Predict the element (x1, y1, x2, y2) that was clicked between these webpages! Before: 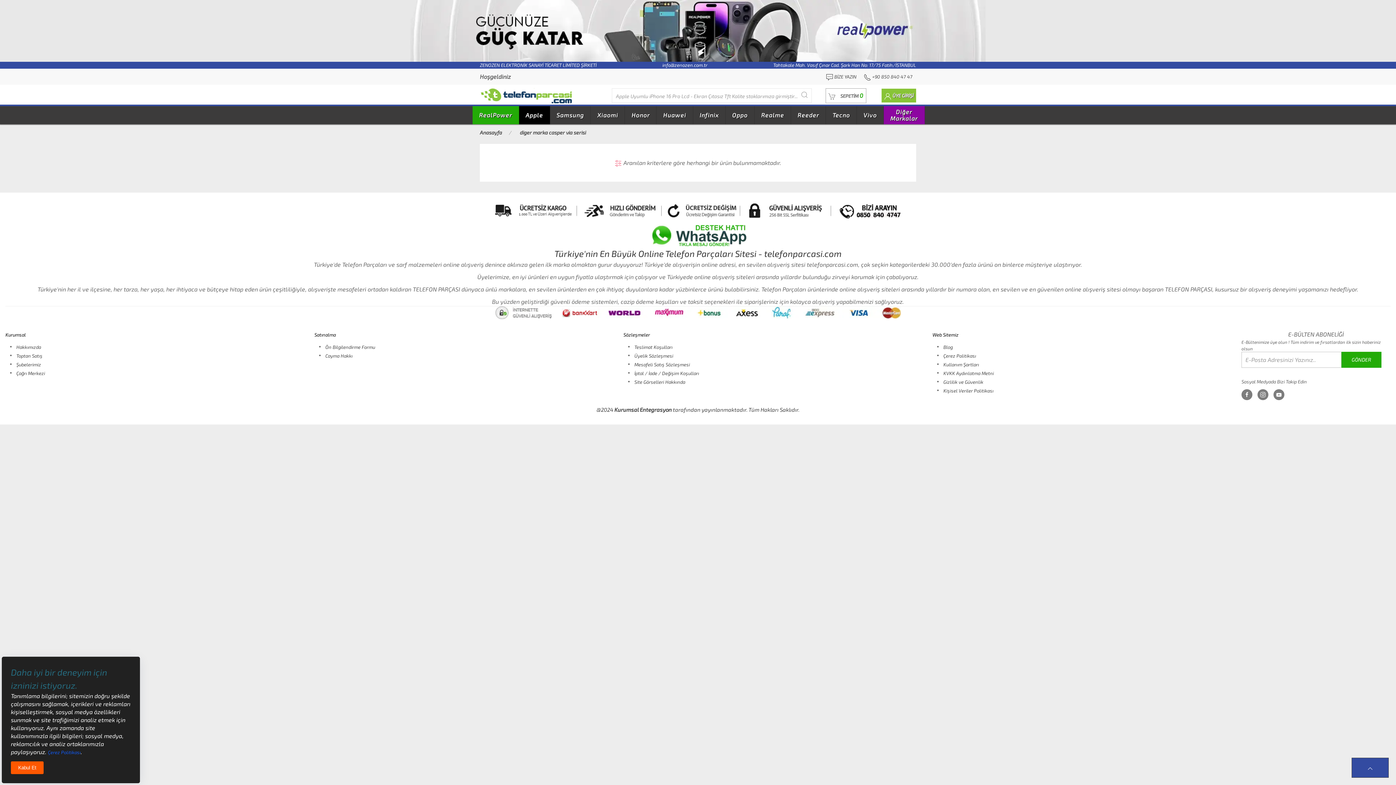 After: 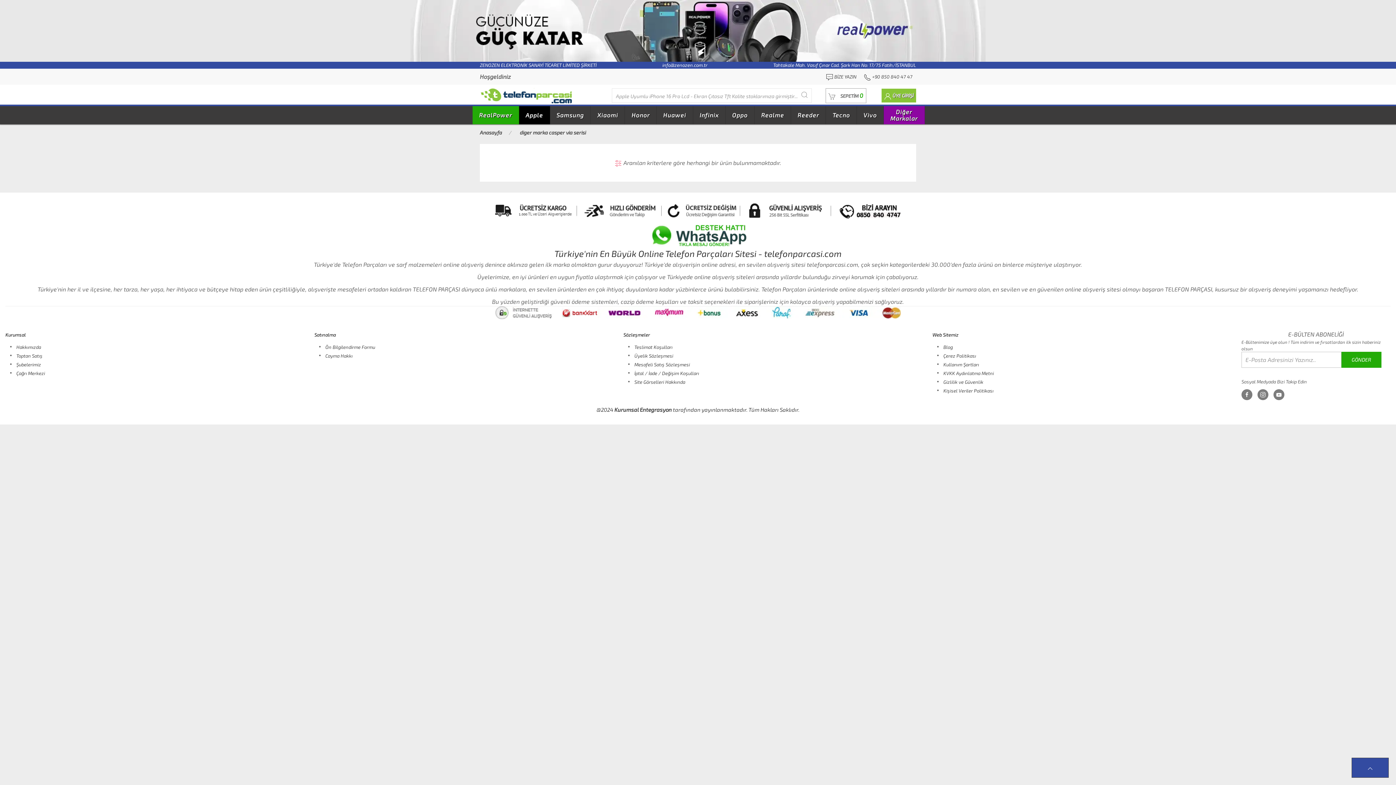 Action: label: Kabul Et bbox: (10, 761, 43, 774)